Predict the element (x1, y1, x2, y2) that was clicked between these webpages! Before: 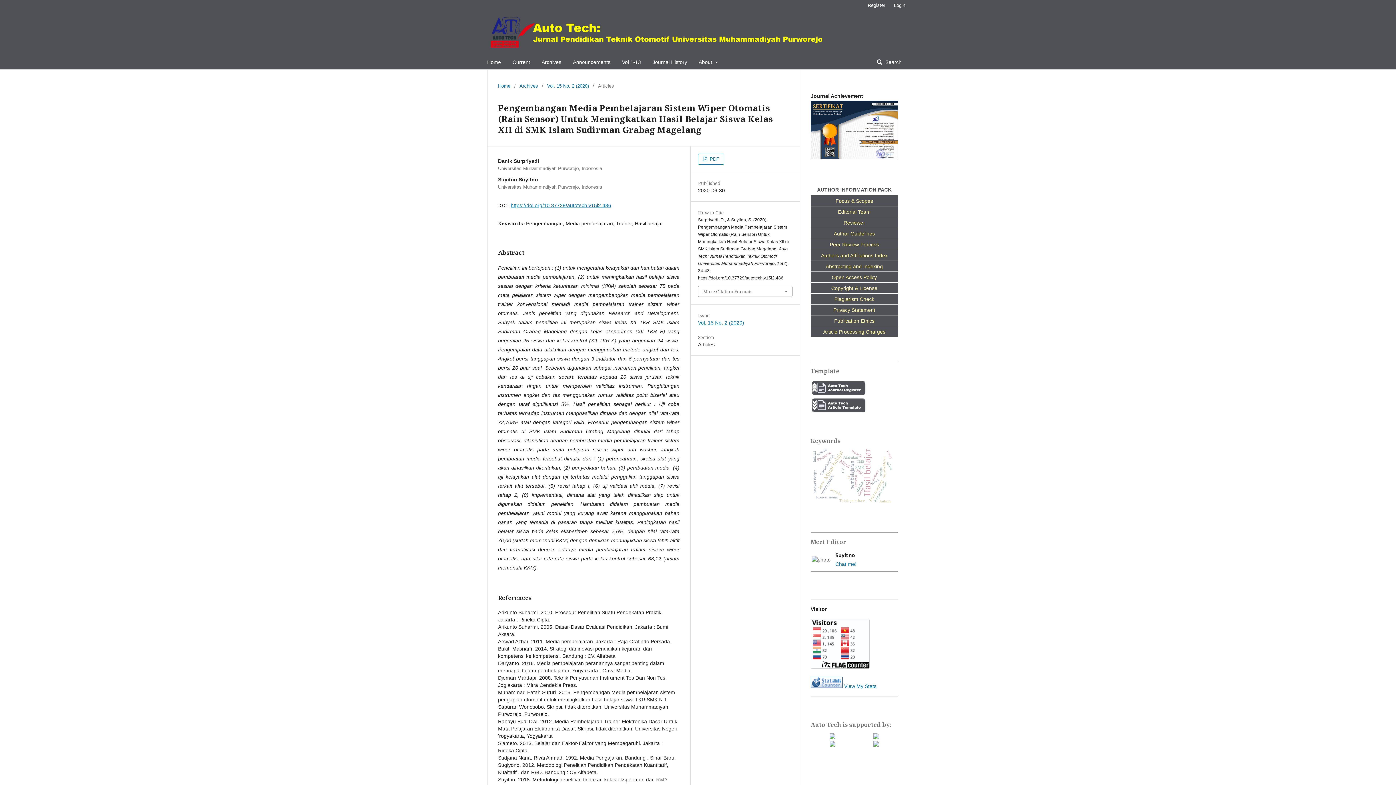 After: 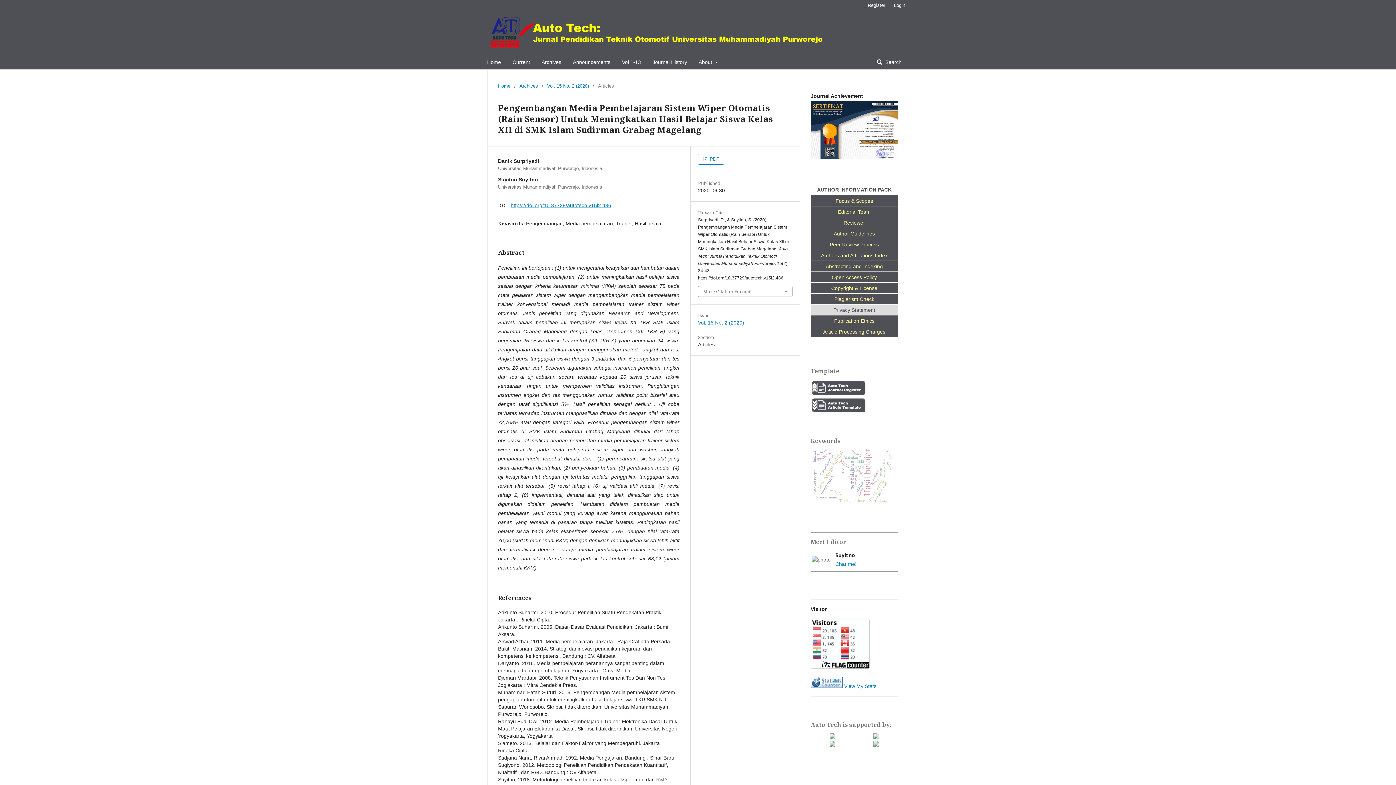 Action: label: Privacy Statement bbox: (811, 306, 897, 313)